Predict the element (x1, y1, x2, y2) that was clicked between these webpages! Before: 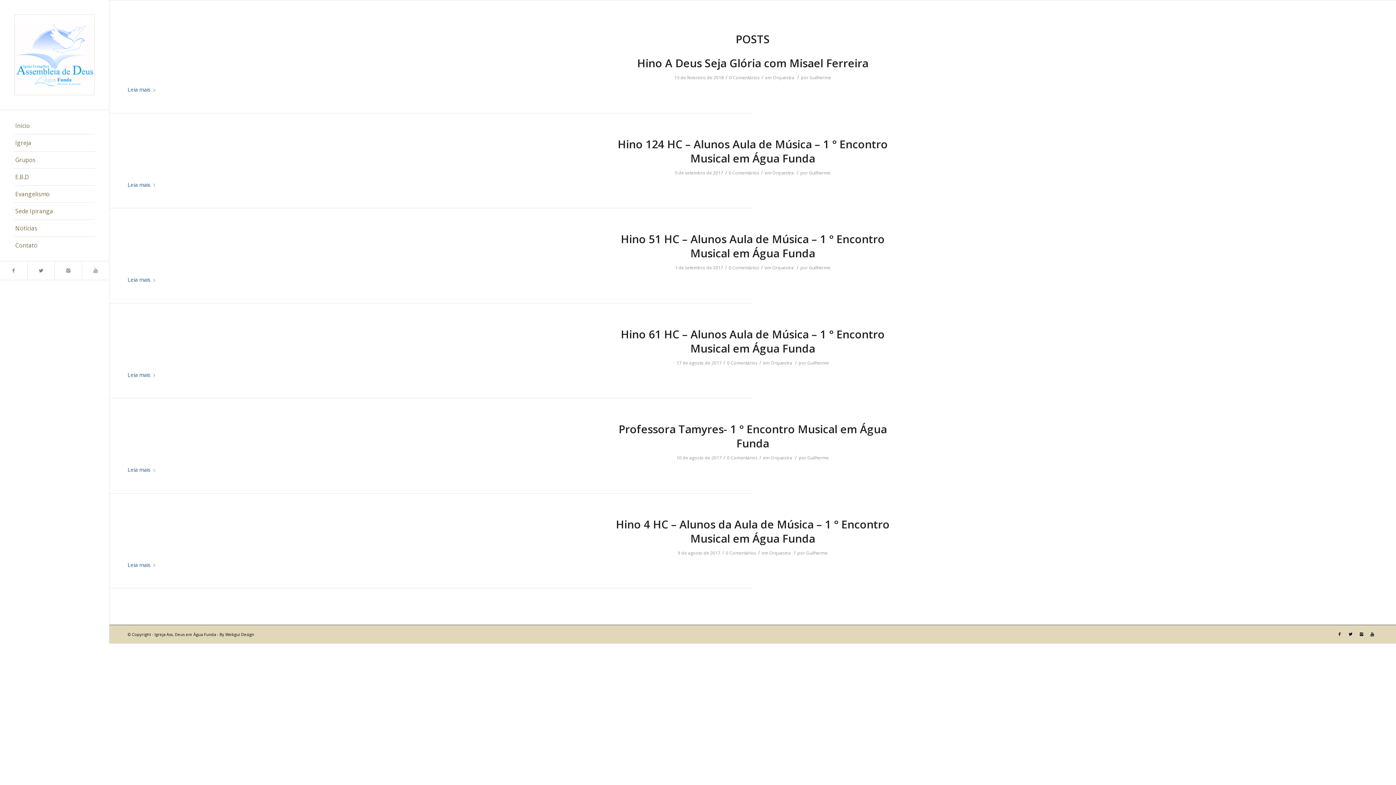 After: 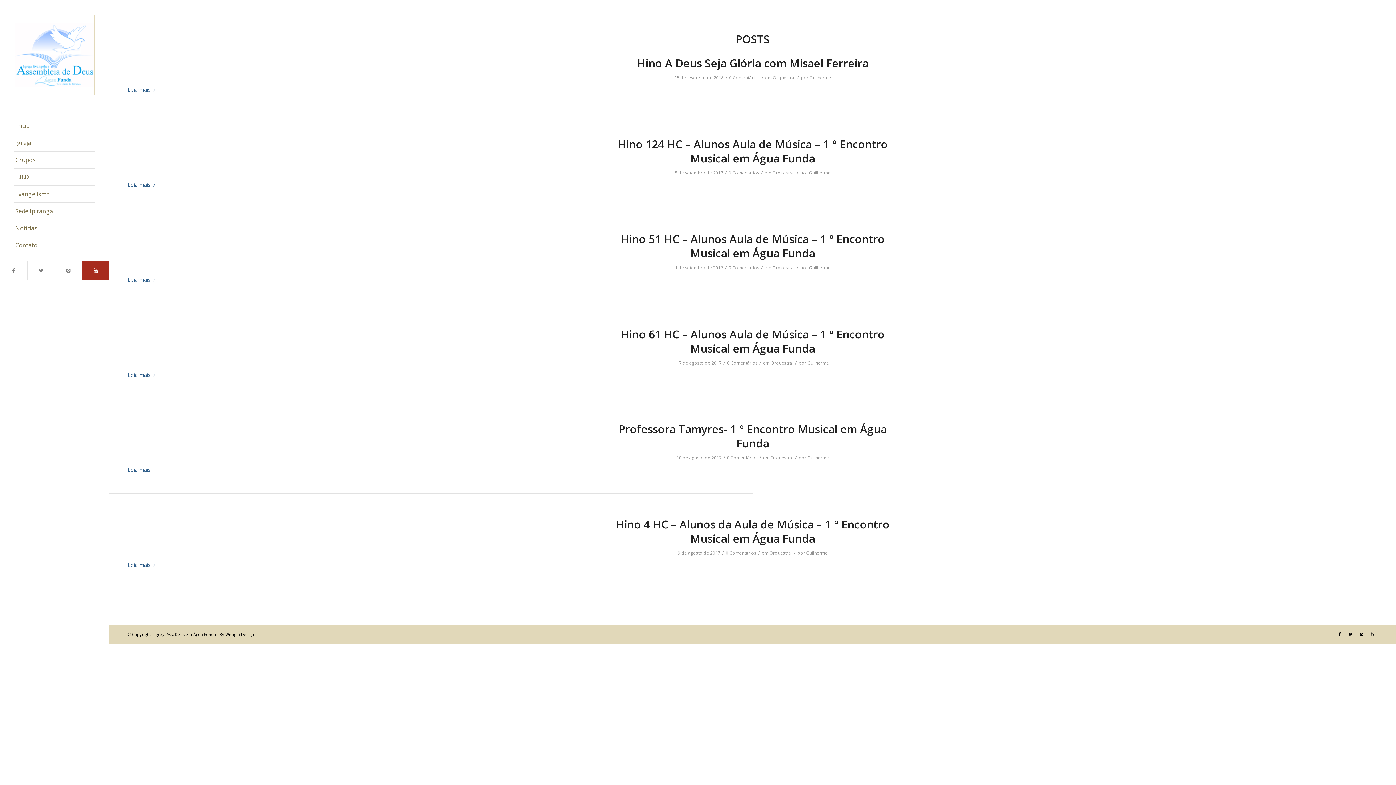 Action: bbox: (81, 261, 109, 279) label: Link to Youtube